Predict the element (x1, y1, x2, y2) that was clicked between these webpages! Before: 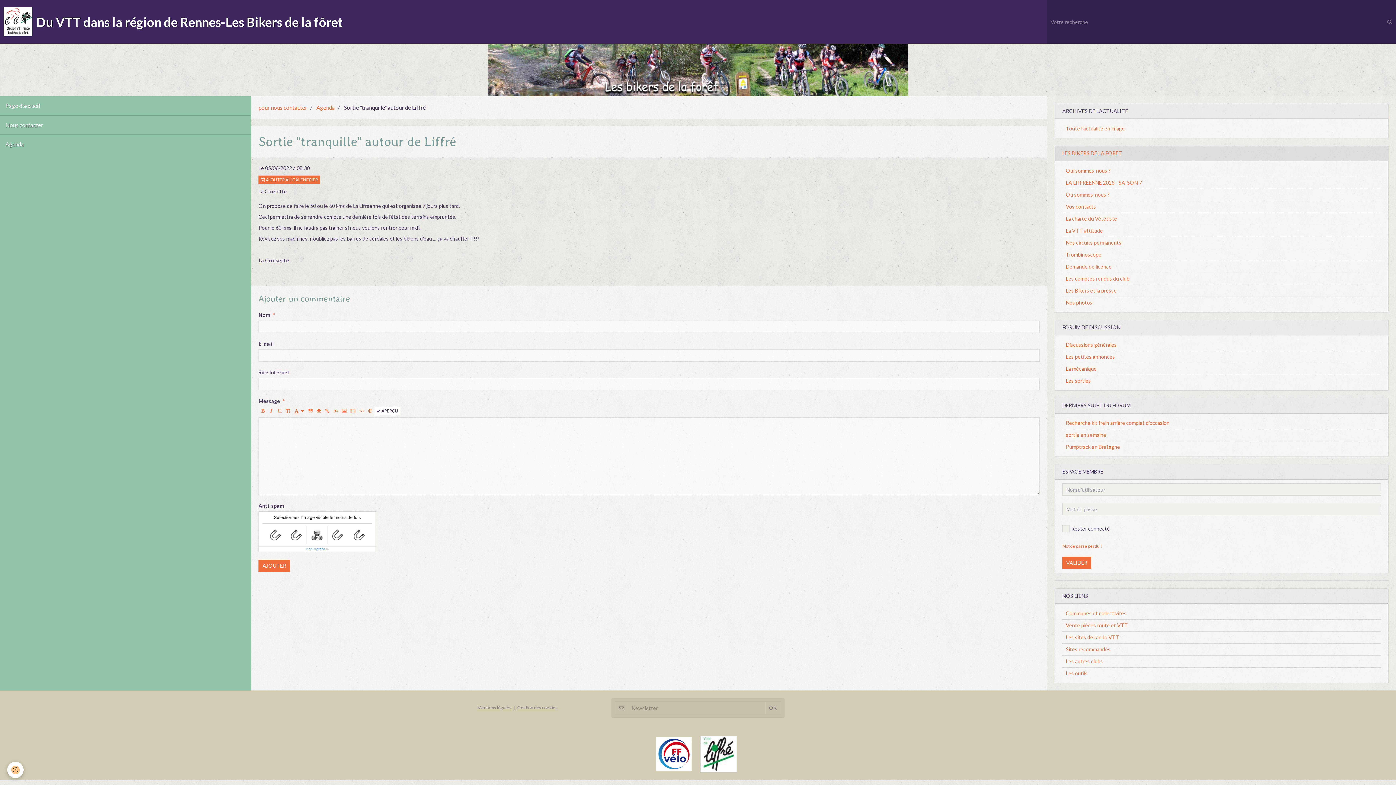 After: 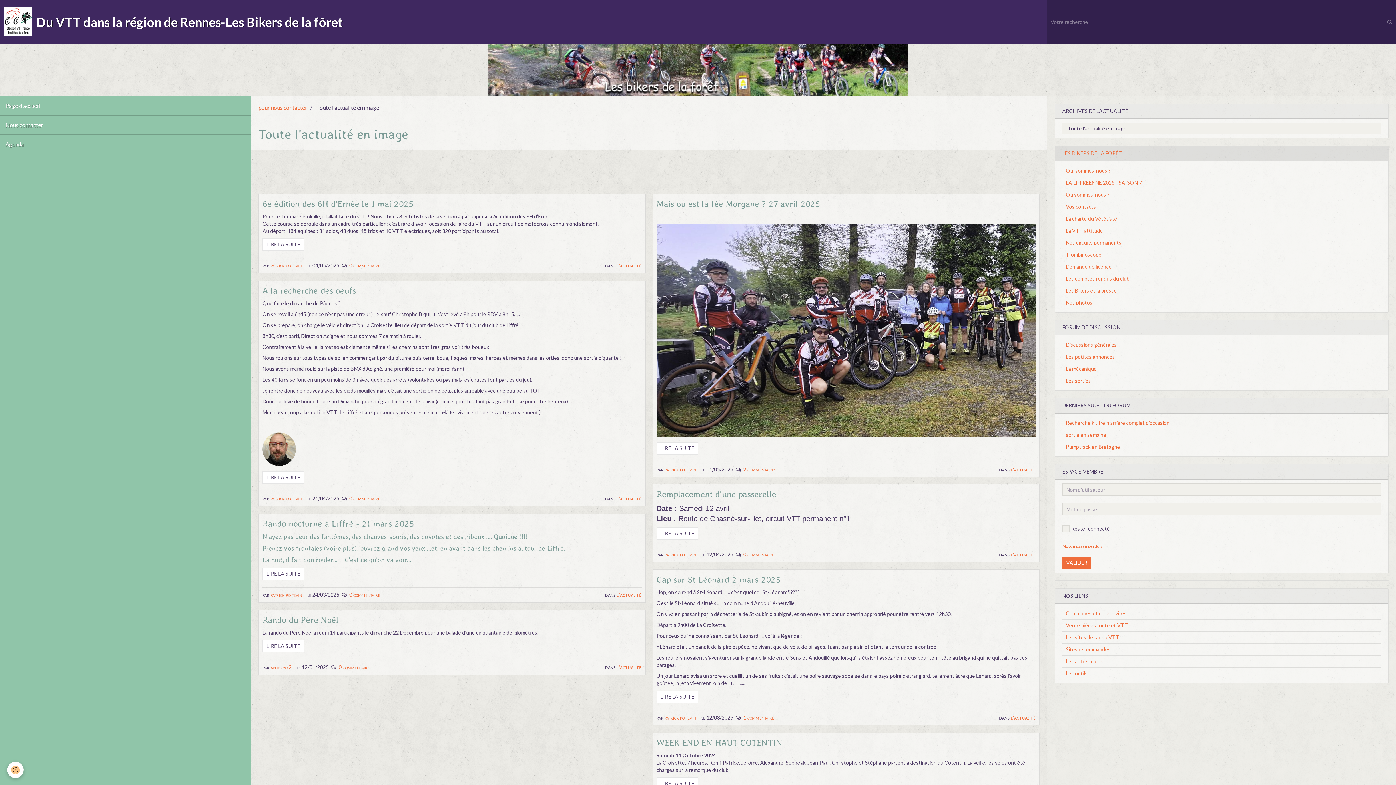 Action: label: Toute l'actualité en image bbox: (1062, 122, 1381, 134)